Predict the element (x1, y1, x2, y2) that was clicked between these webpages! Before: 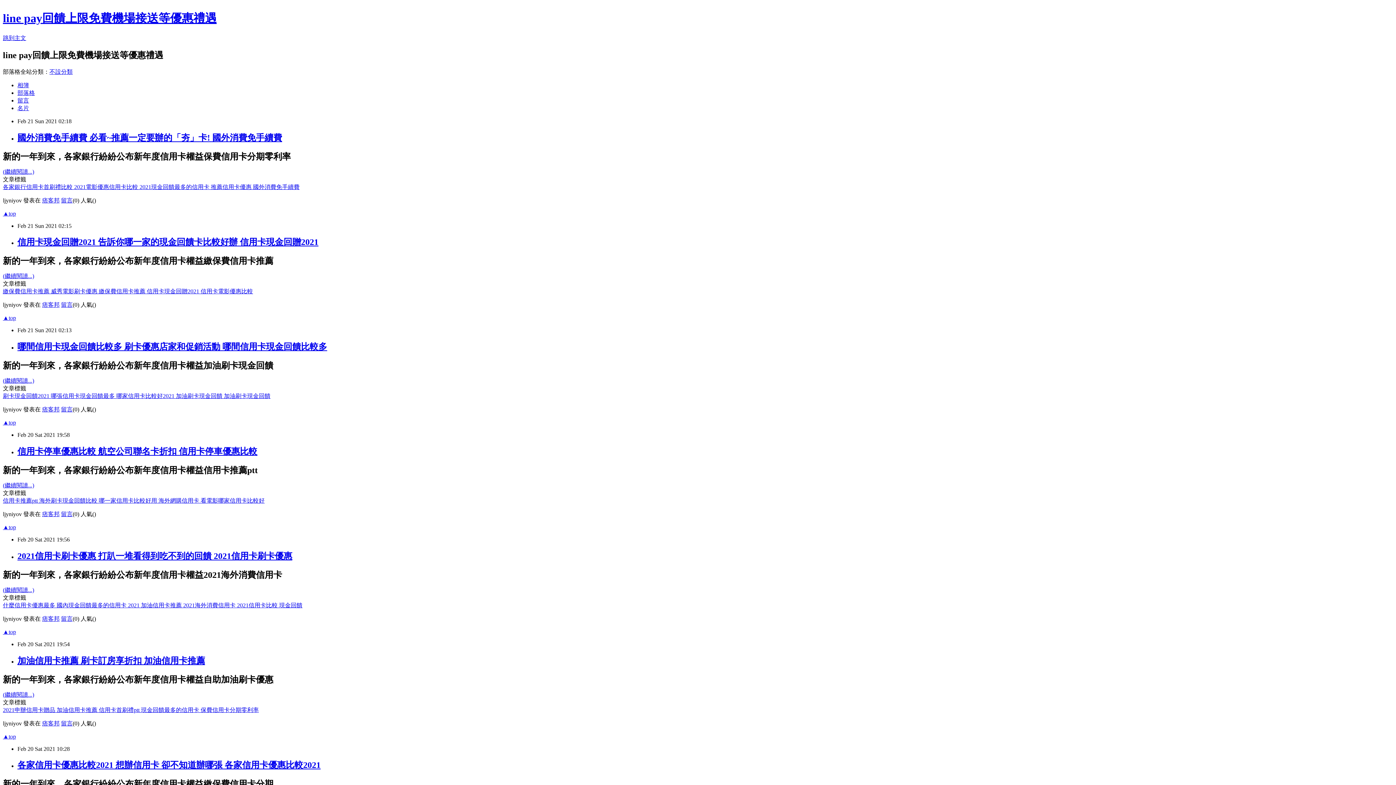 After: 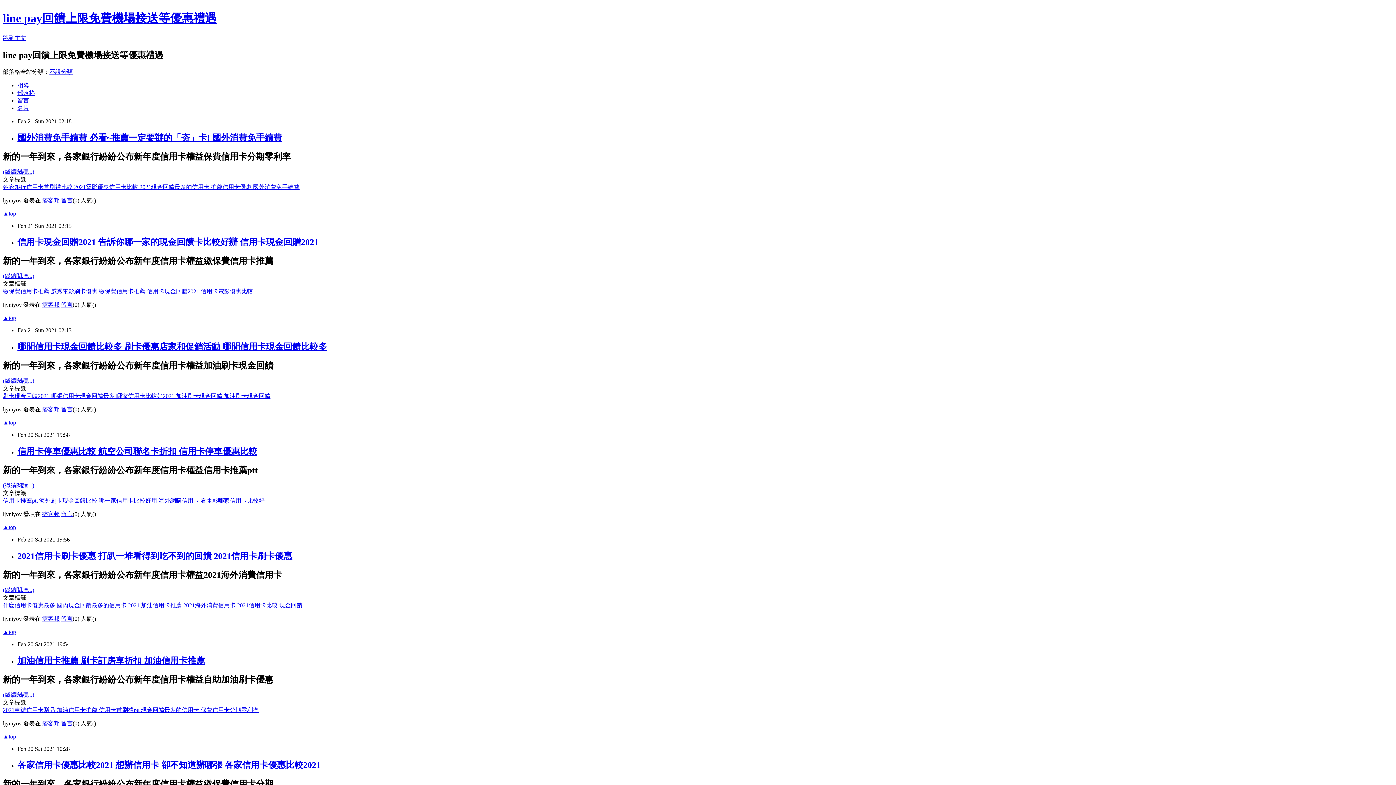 Action: bbox: (200, 497, 264, 503) label: 看電影哪家信用卡比較好